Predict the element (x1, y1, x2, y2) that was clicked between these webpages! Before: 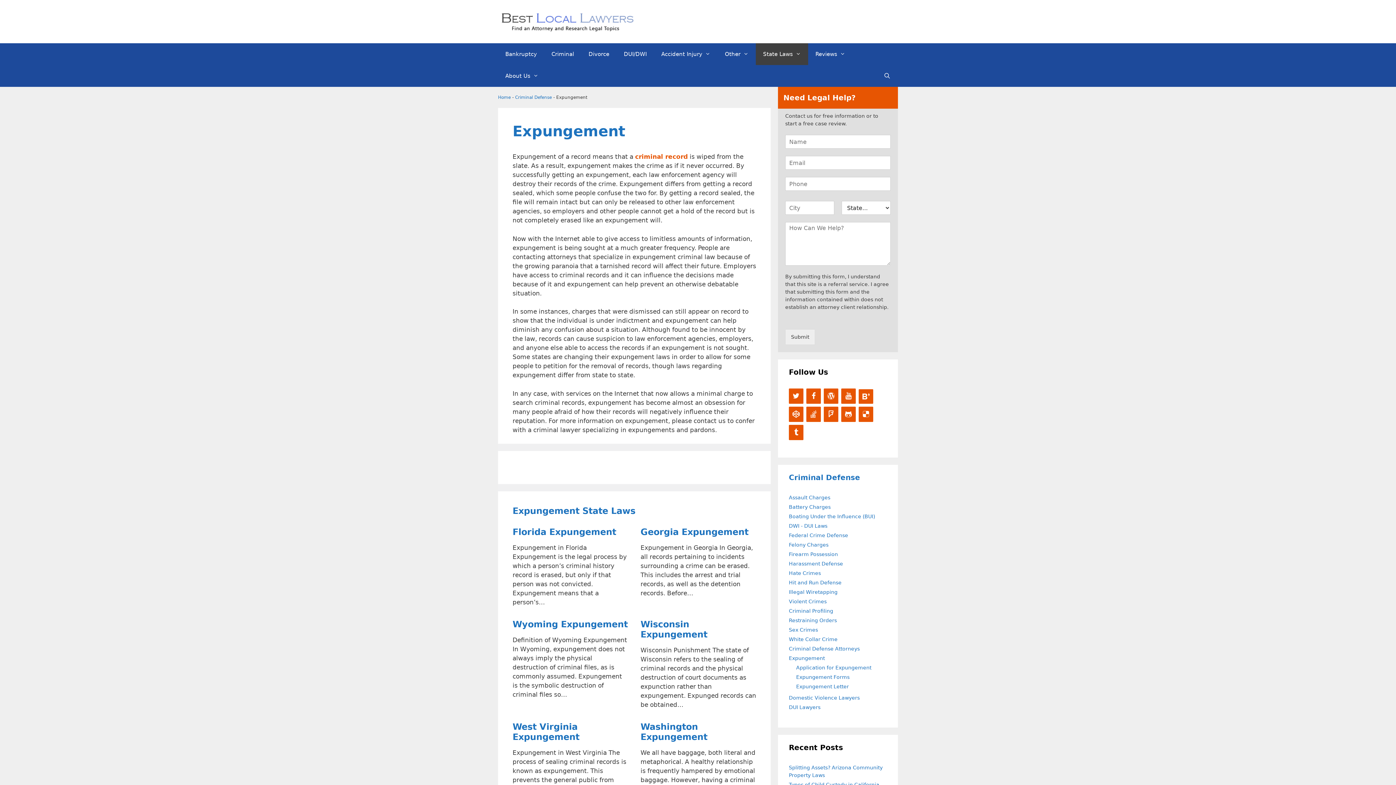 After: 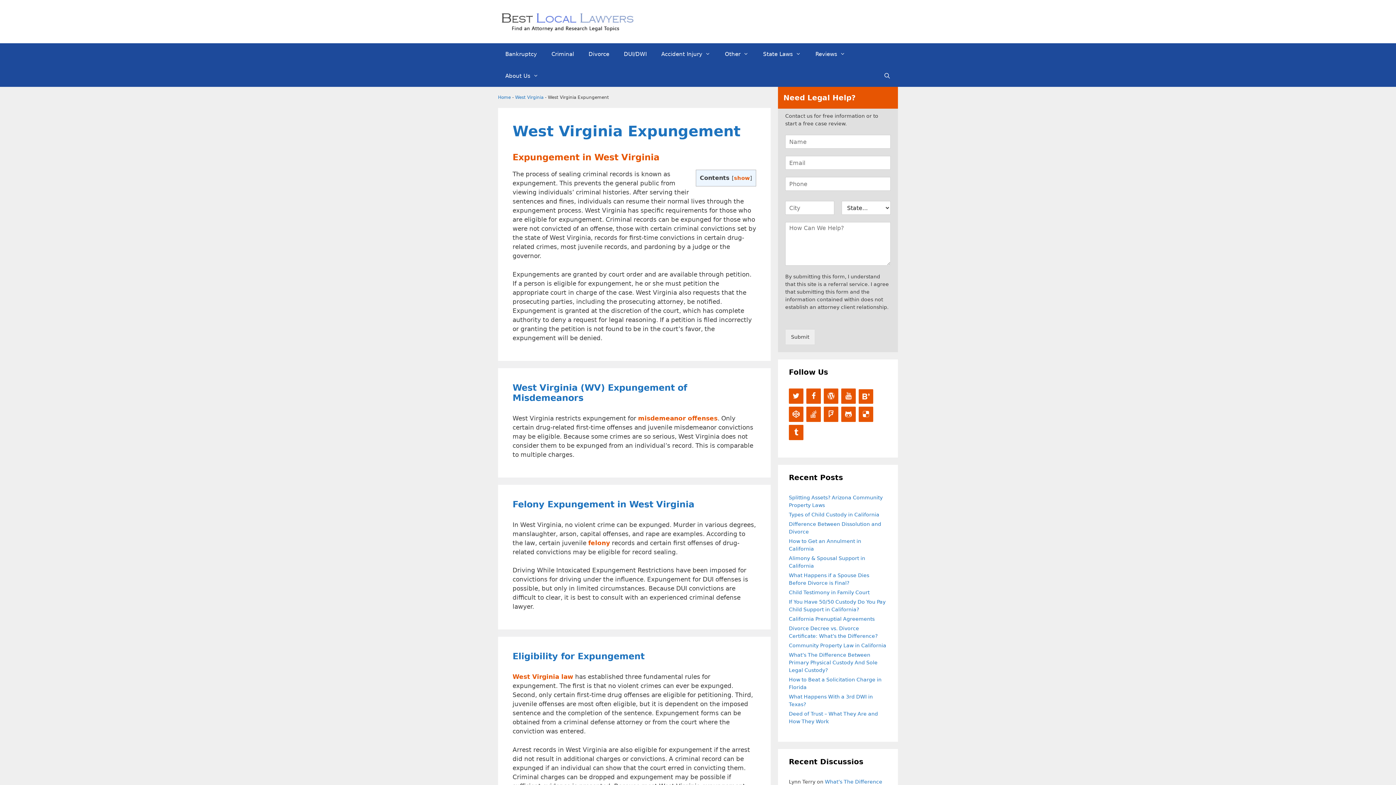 Action: bbox: (512, 722, 579, 742) label: West Virginia Expungement